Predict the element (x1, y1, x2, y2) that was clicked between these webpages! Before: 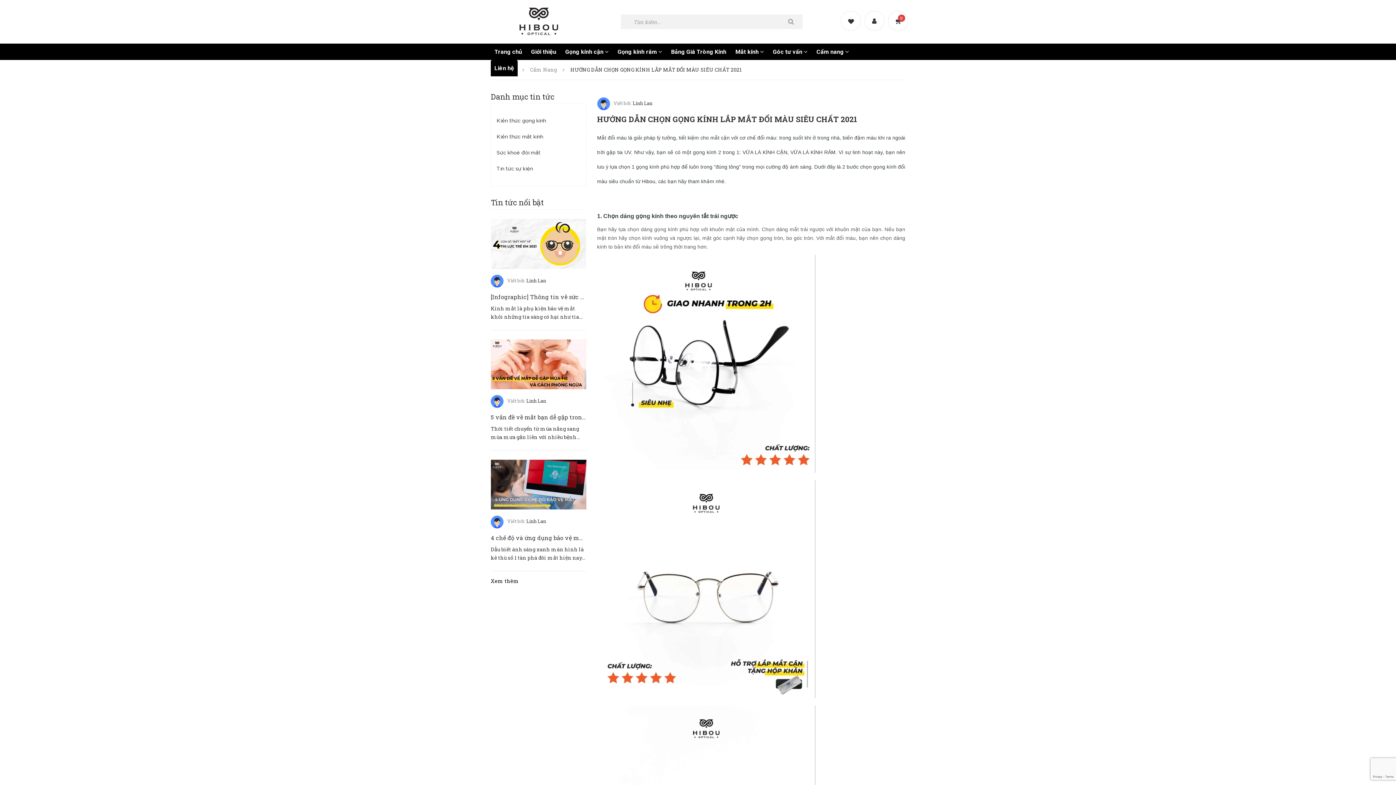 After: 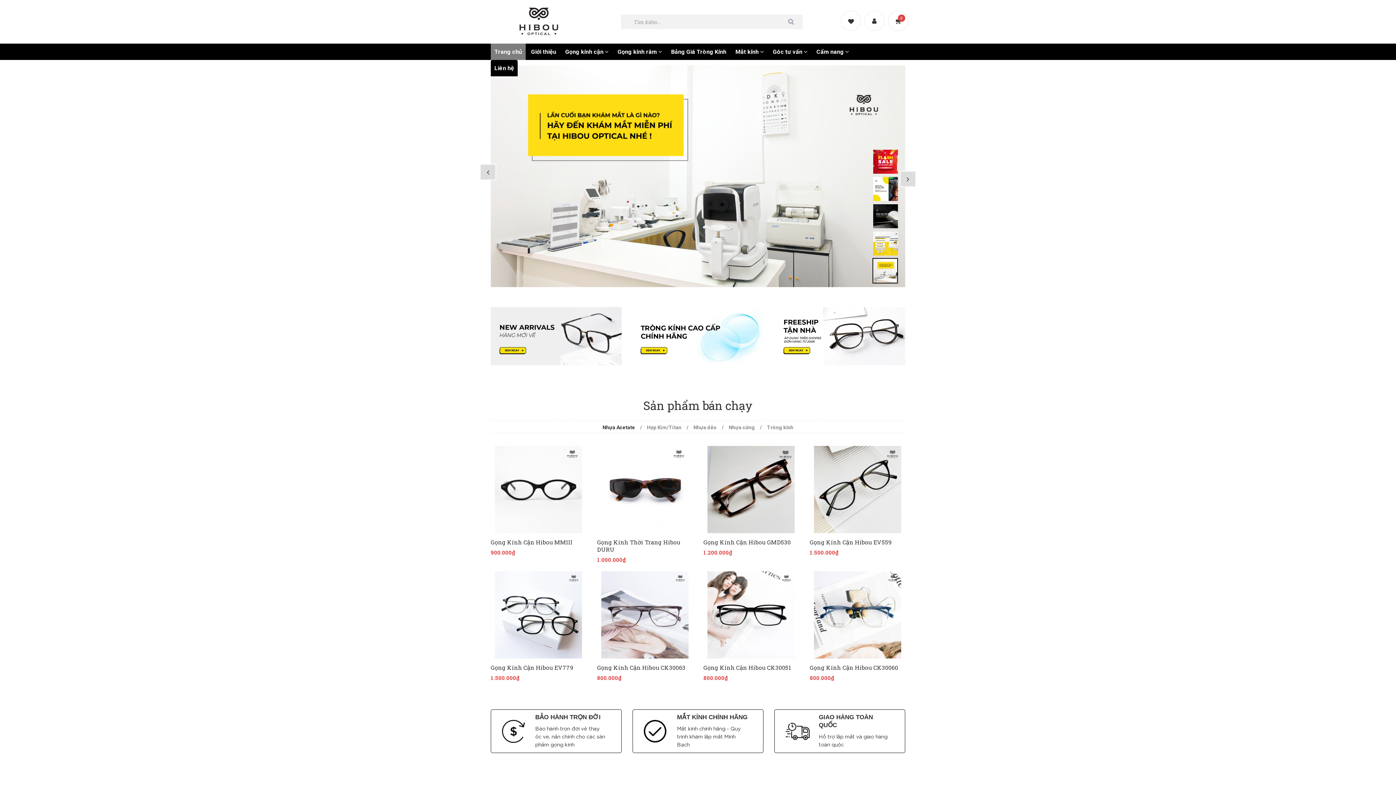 Action: bbox: (490, 0, 586, 41)